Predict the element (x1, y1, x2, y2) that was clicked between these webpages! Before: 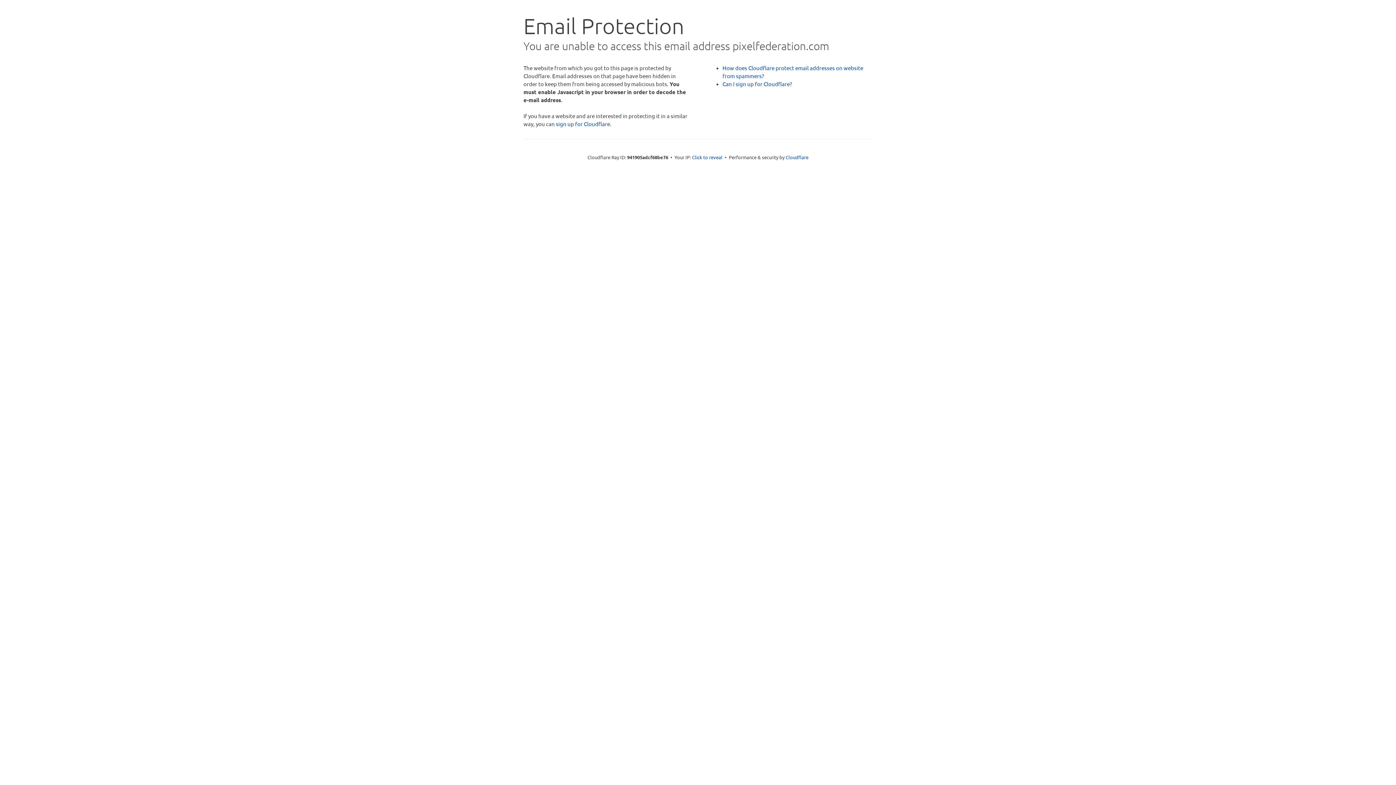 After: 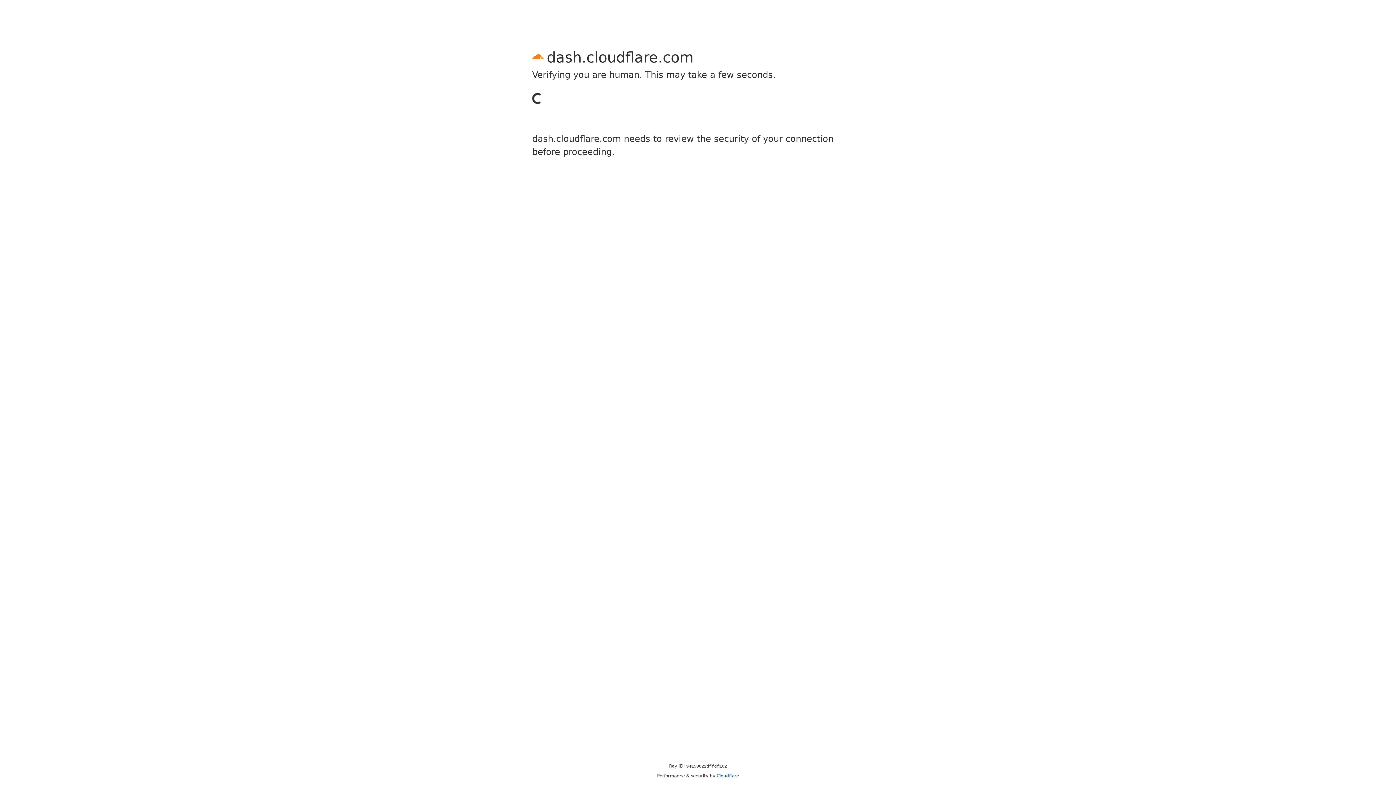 Action: bbox: (556, 120, 610, 127) label: sign up for Cloudflare